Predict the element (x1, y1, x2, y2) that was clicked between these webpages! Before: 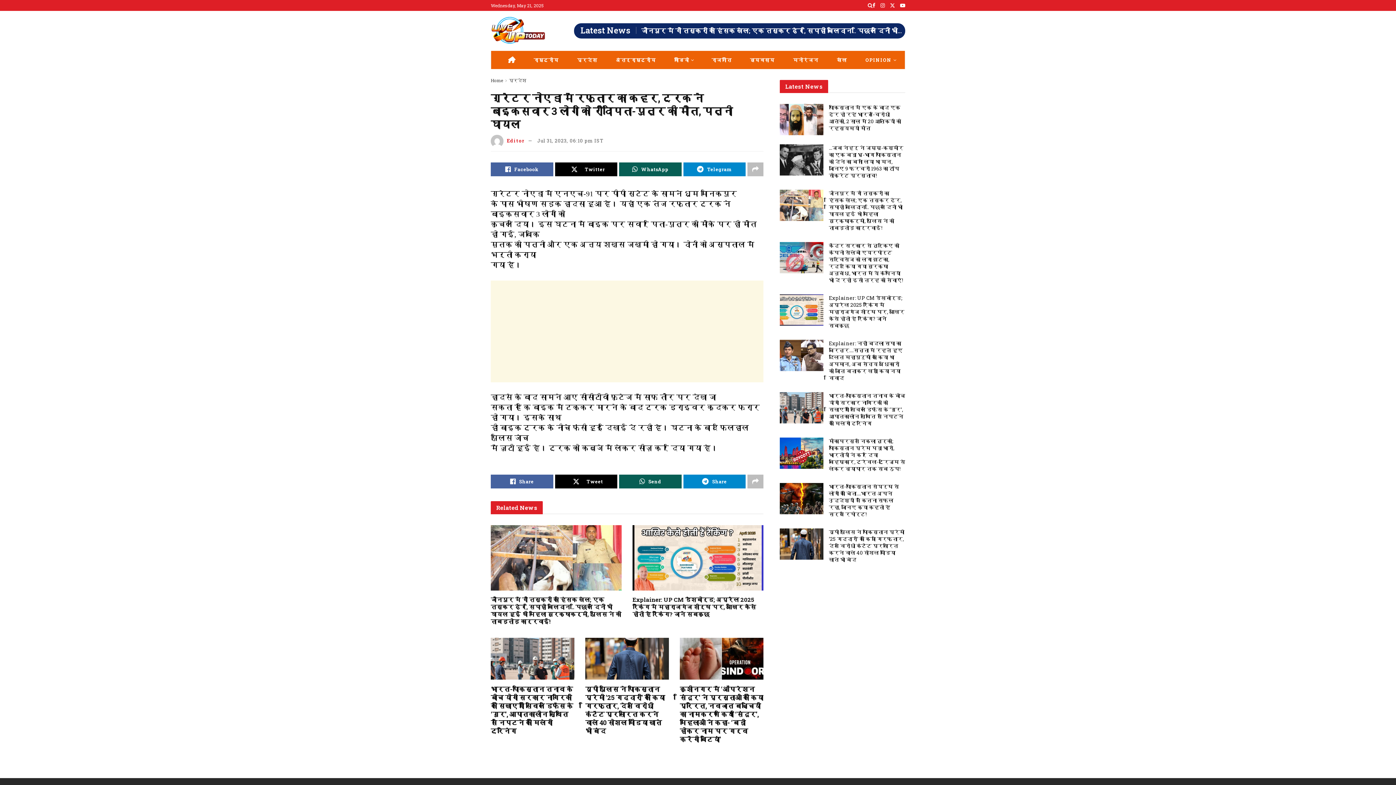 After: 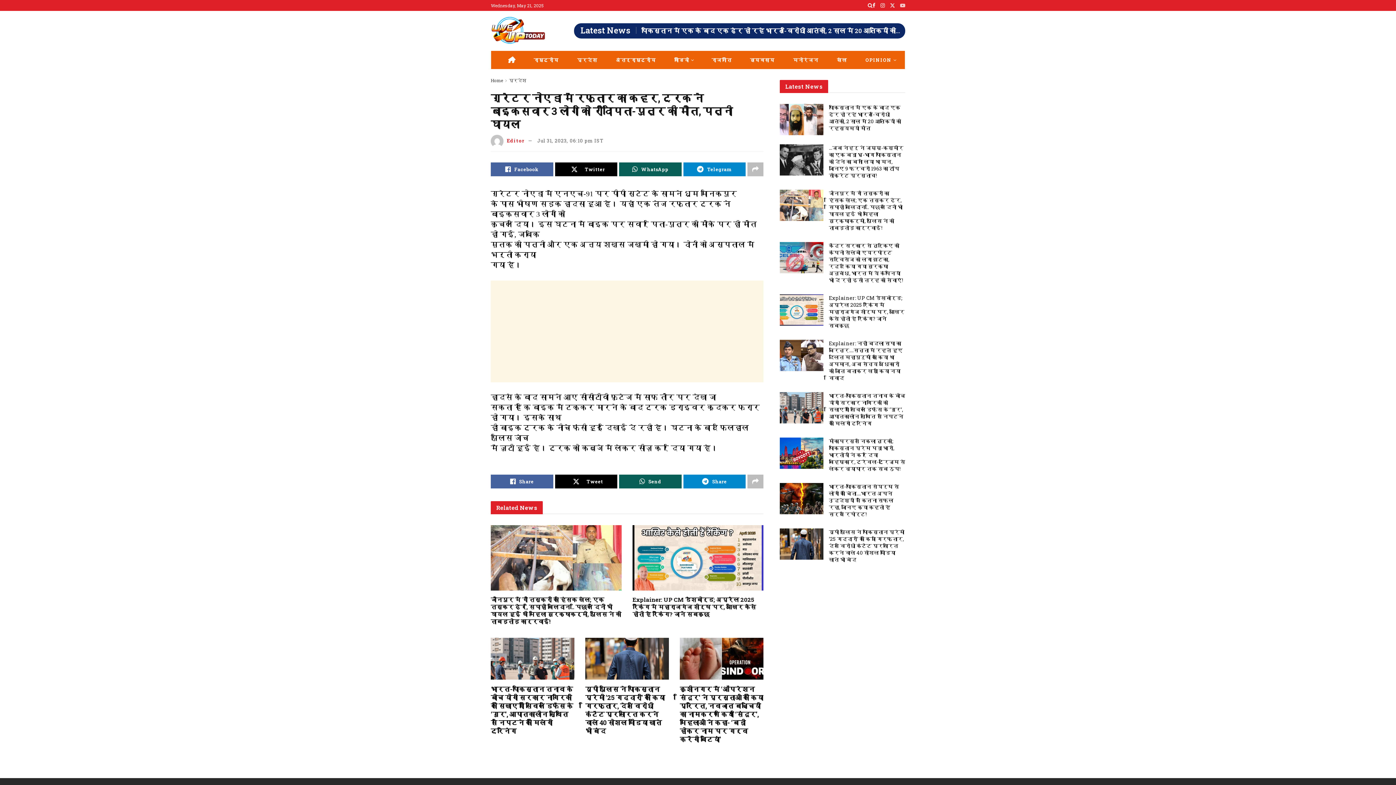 Action: bbox: (900, 0, 905, 10)